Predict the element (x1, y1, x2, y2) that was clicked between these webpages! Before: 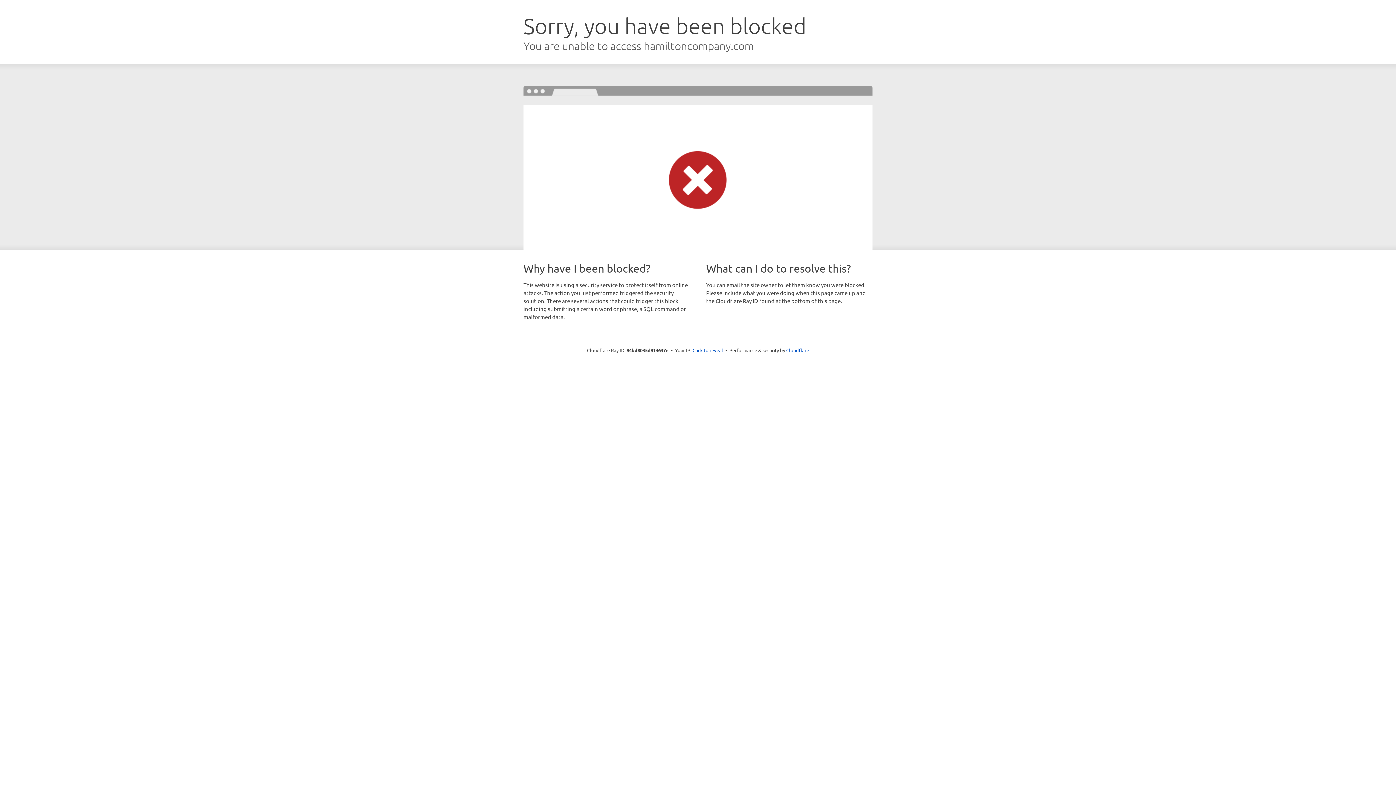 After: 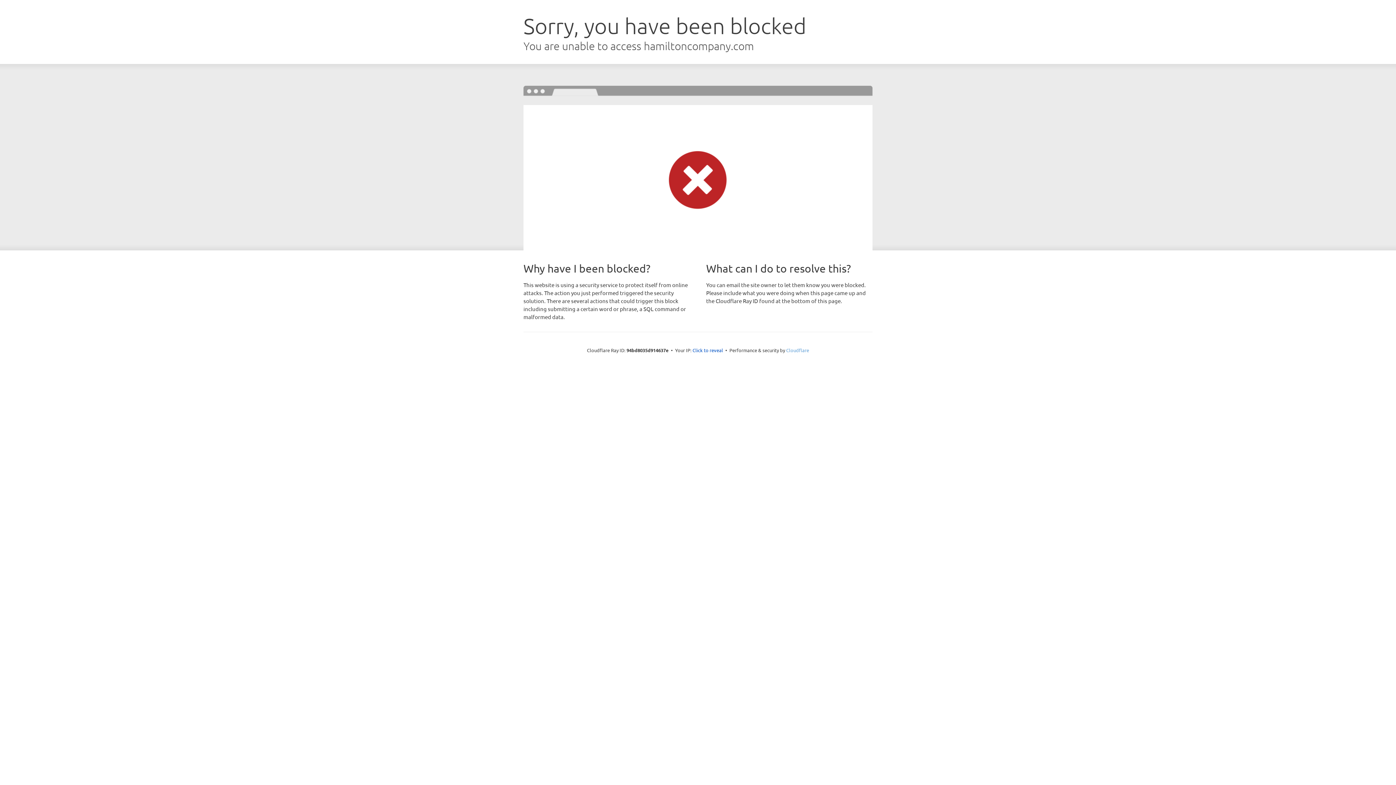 Action: bbox: (786, 347, 809, 353) label: Cloudflare